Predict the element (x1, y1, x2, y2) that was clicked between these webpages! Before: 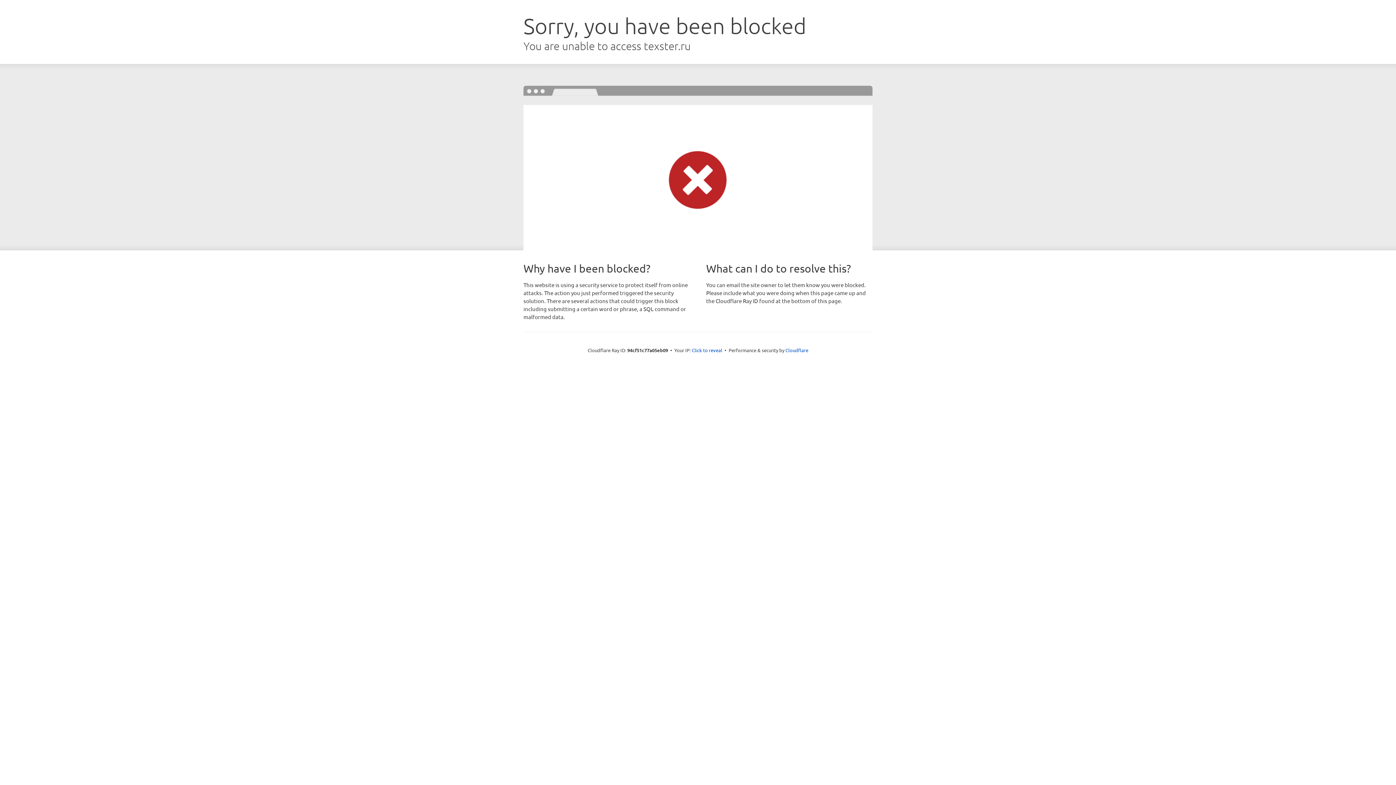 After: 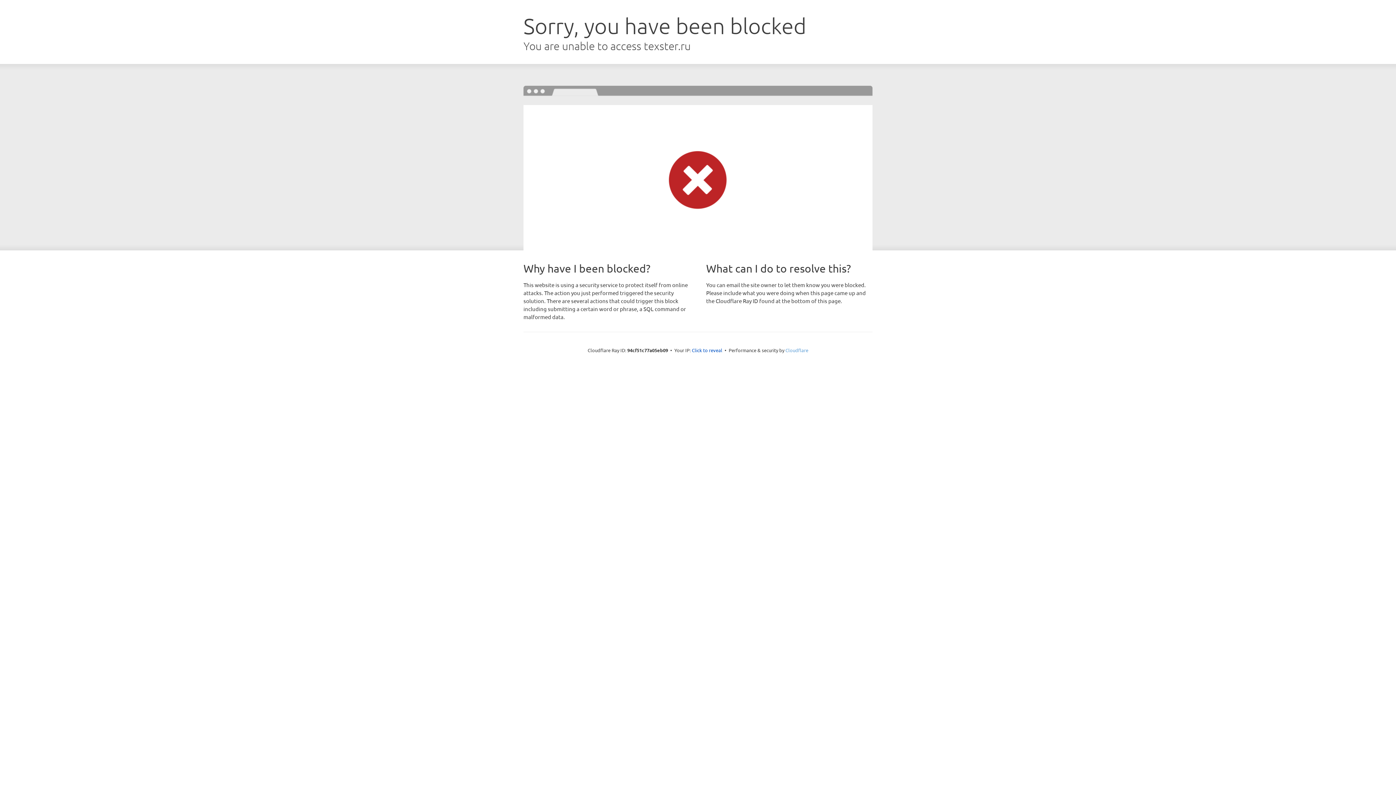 Action: bbox: (785, 347, 808, 353) label: Cloudflare